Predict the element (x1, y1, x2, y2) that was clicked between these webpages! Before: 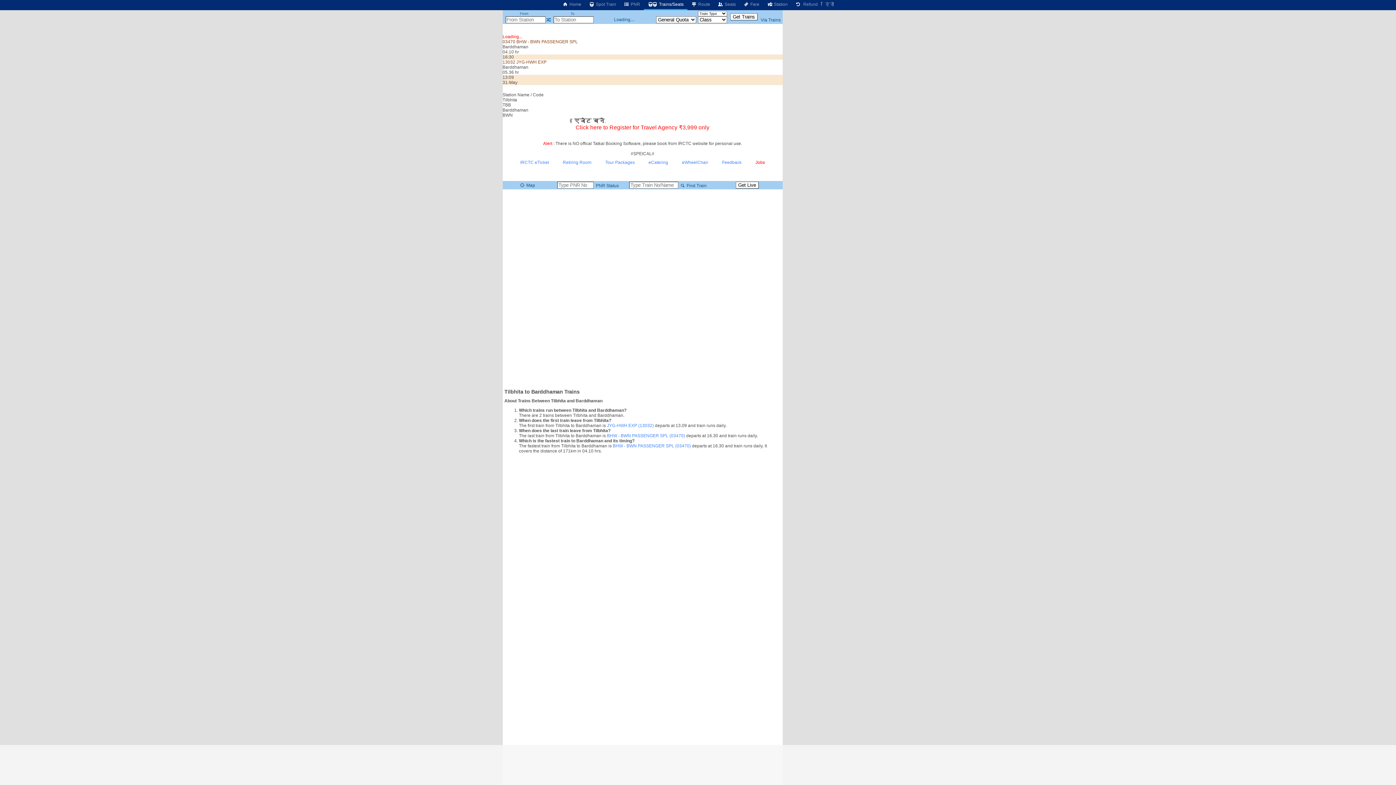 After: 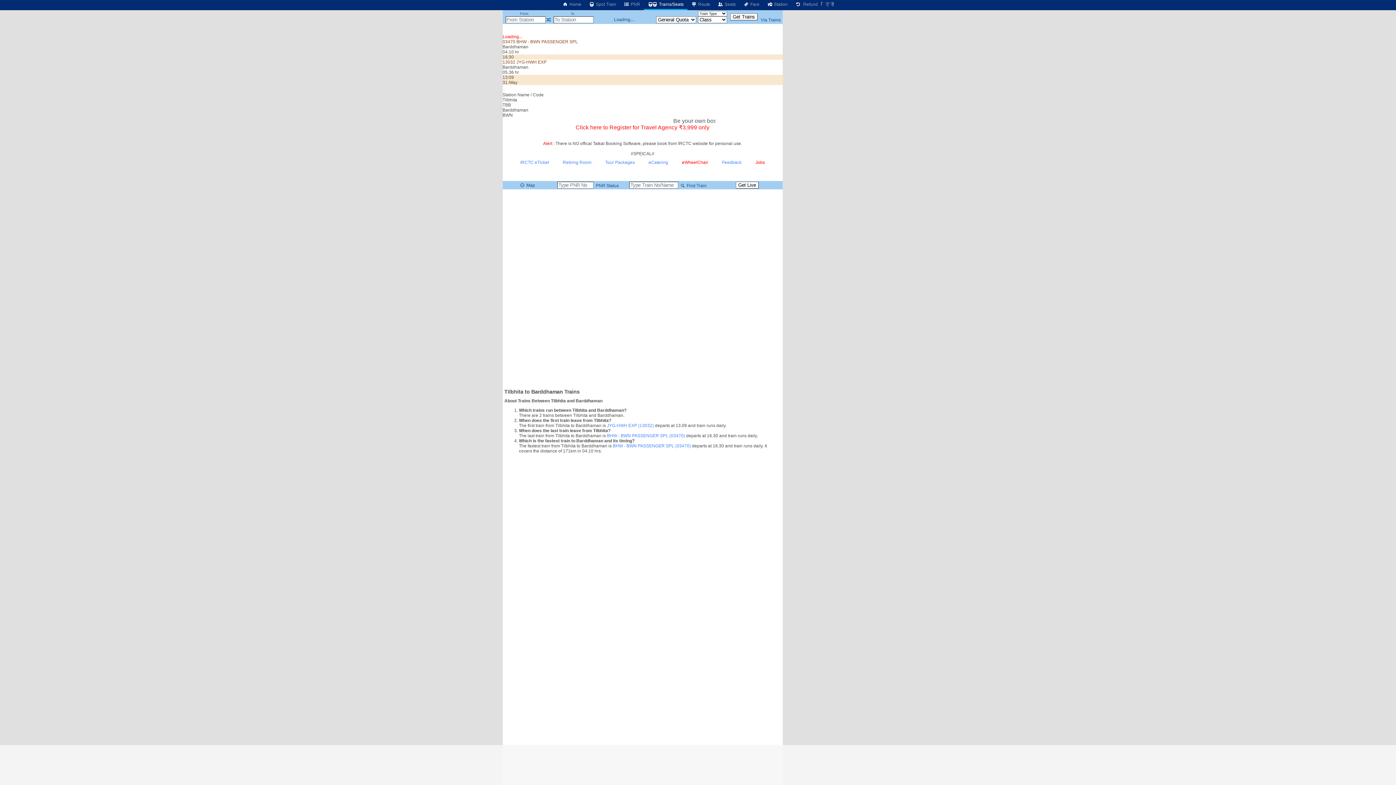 Action: bbox: (682, 160, 708, 165) label: eWheelChair